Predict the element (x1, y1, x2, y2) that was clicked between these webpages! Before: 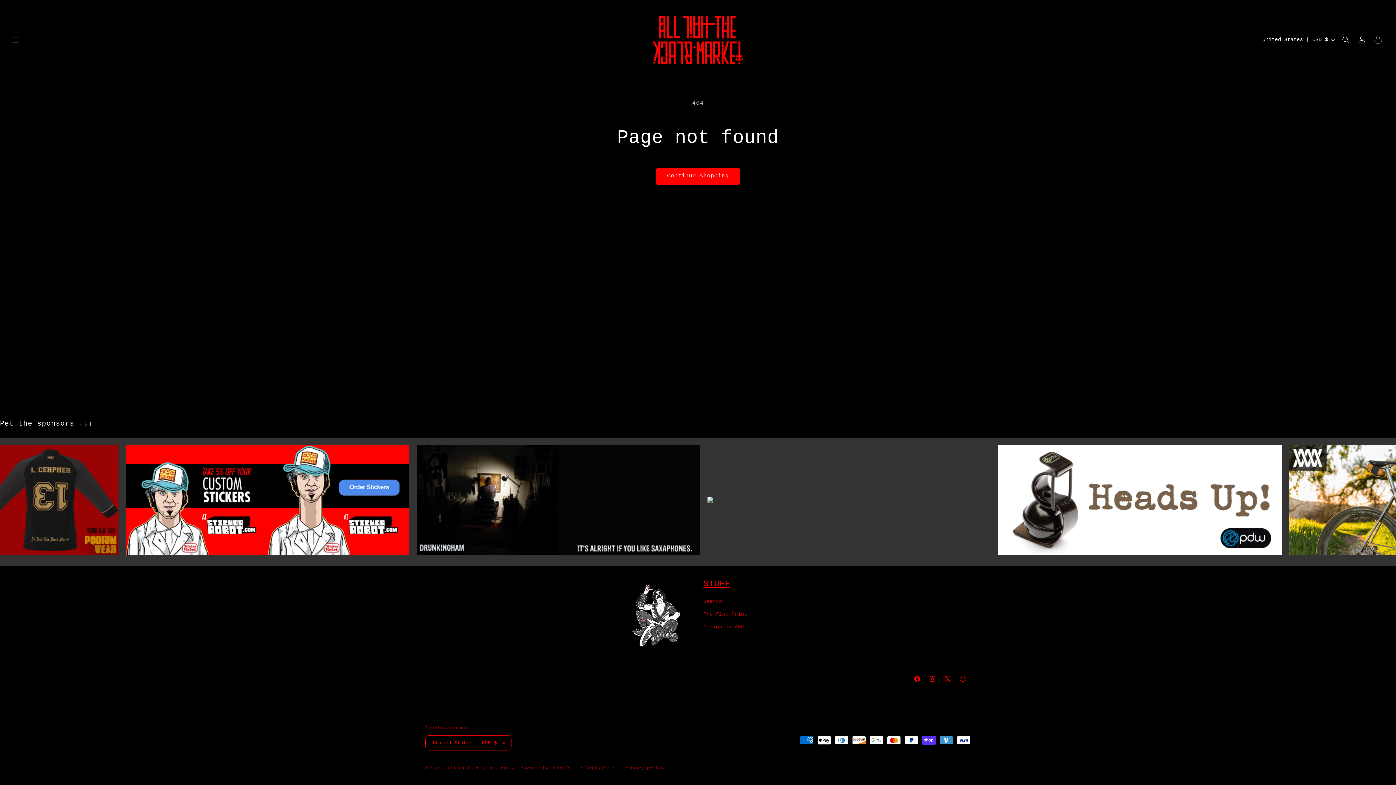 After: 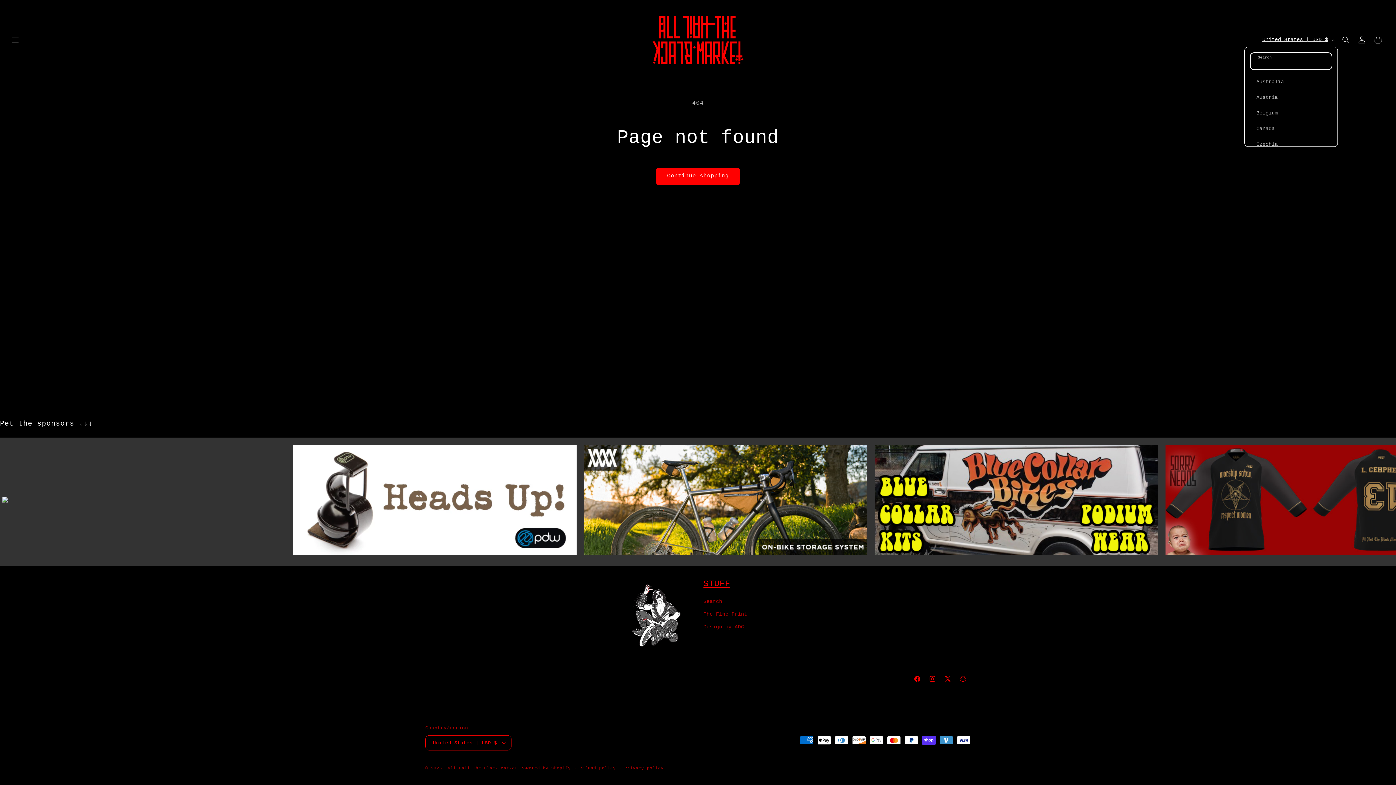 Action: bbox: (1258, 33, 1338, 46) label: United States | USD $